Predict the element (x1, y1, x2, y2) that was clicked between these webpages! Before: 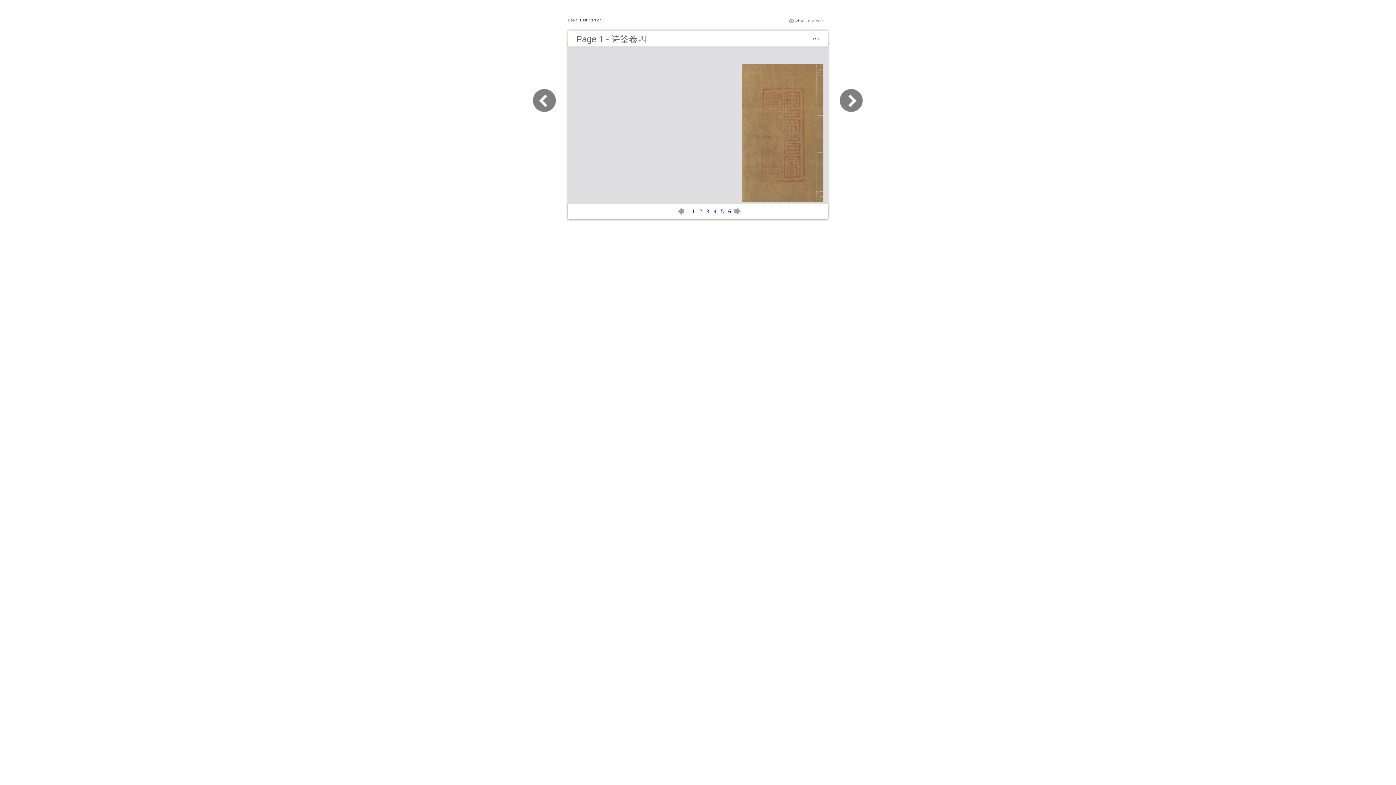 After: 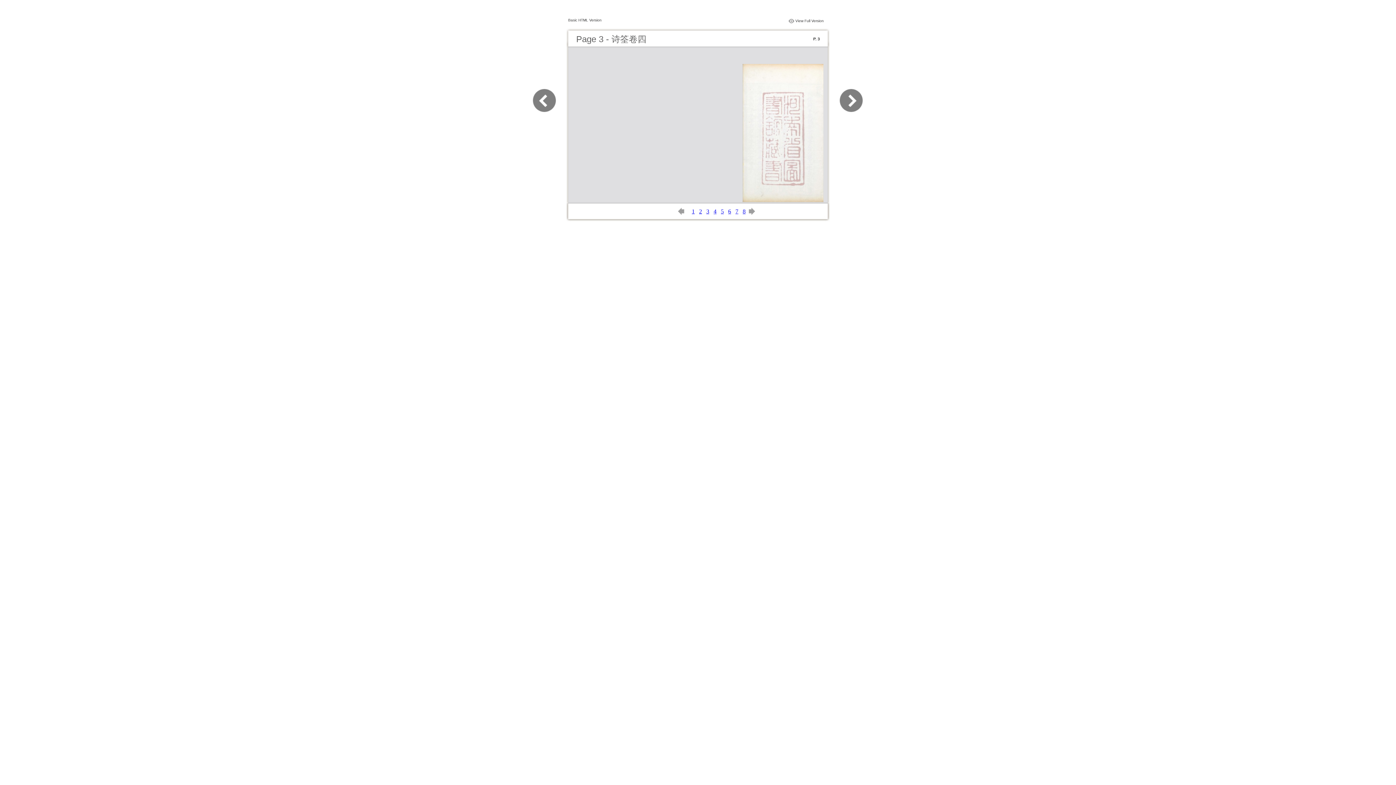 Action: label: 3 bbox: (706, 208, 709, 214)